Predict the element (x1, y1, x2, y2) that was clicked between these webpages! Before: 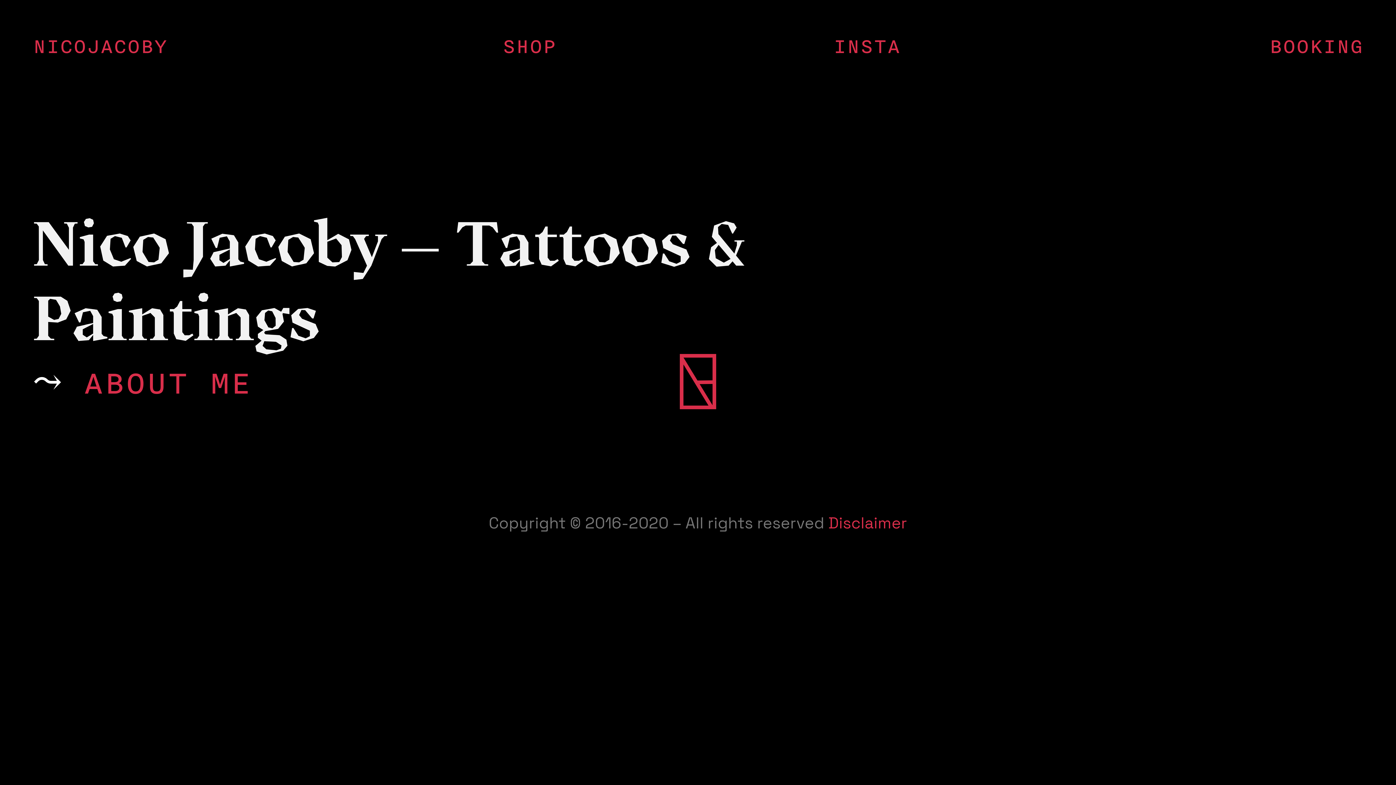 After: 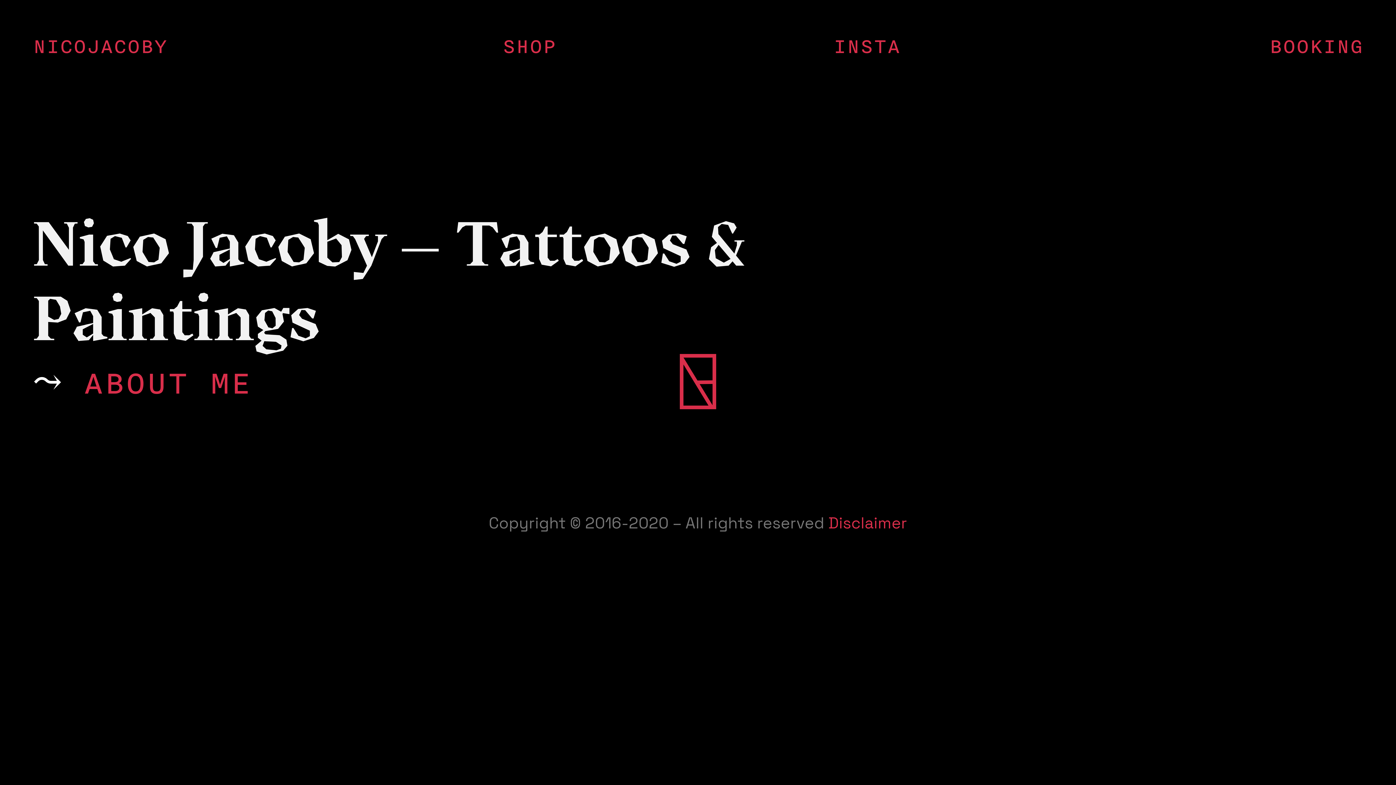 Action: label: NICOJACOBY bbox: (32, 33, 167, 60)